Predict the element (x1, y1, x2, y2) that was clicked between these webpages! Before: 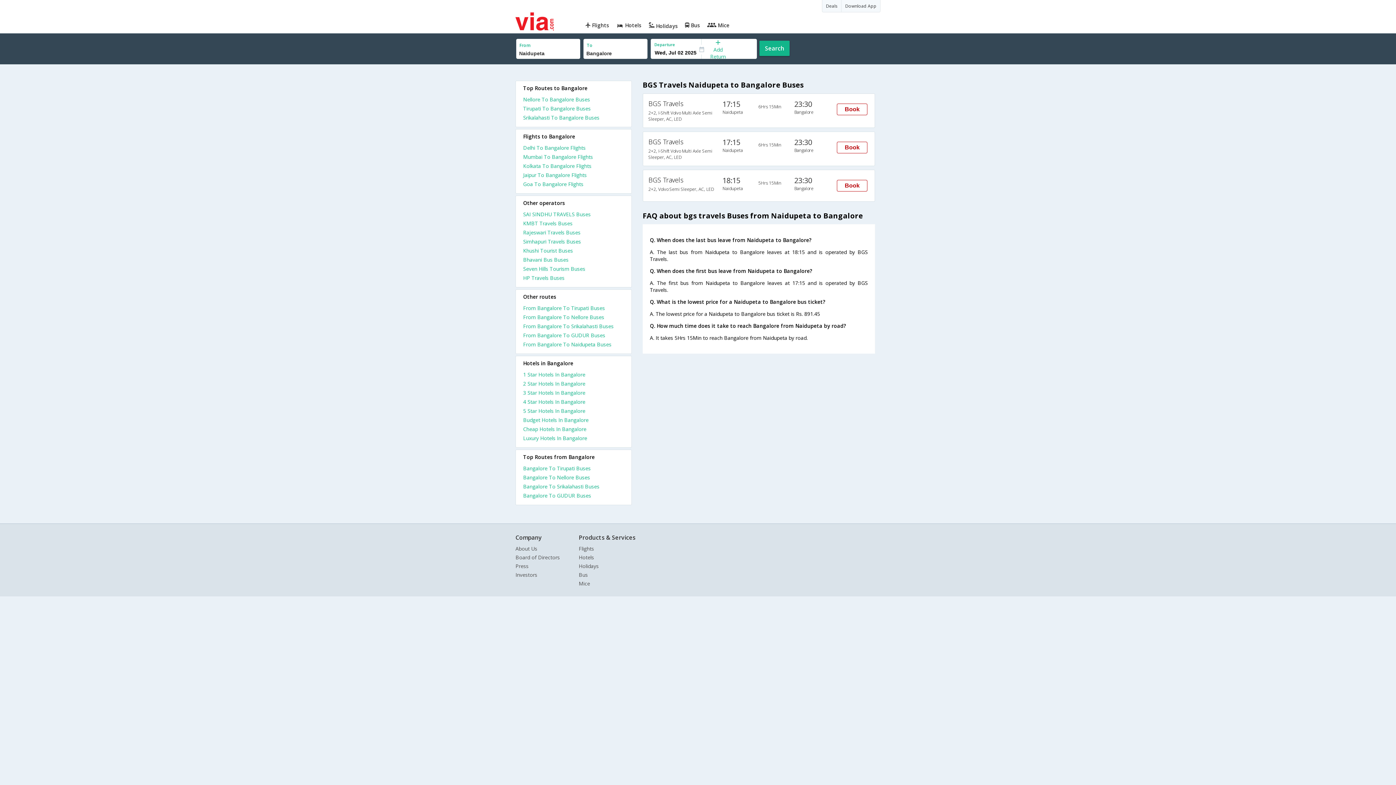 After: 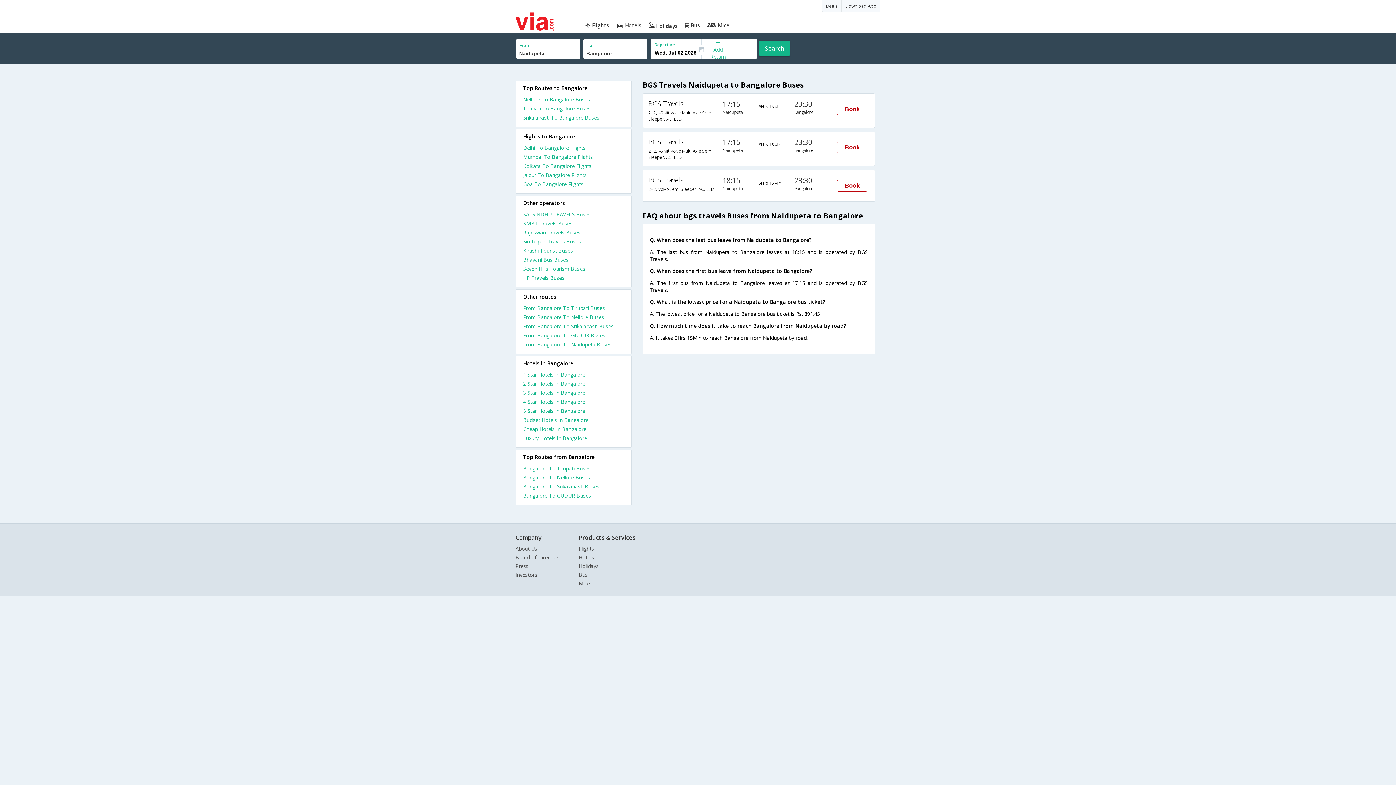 Action: label: Nellore To Bangalore Buses bbox: (523, 96, 624, 105)